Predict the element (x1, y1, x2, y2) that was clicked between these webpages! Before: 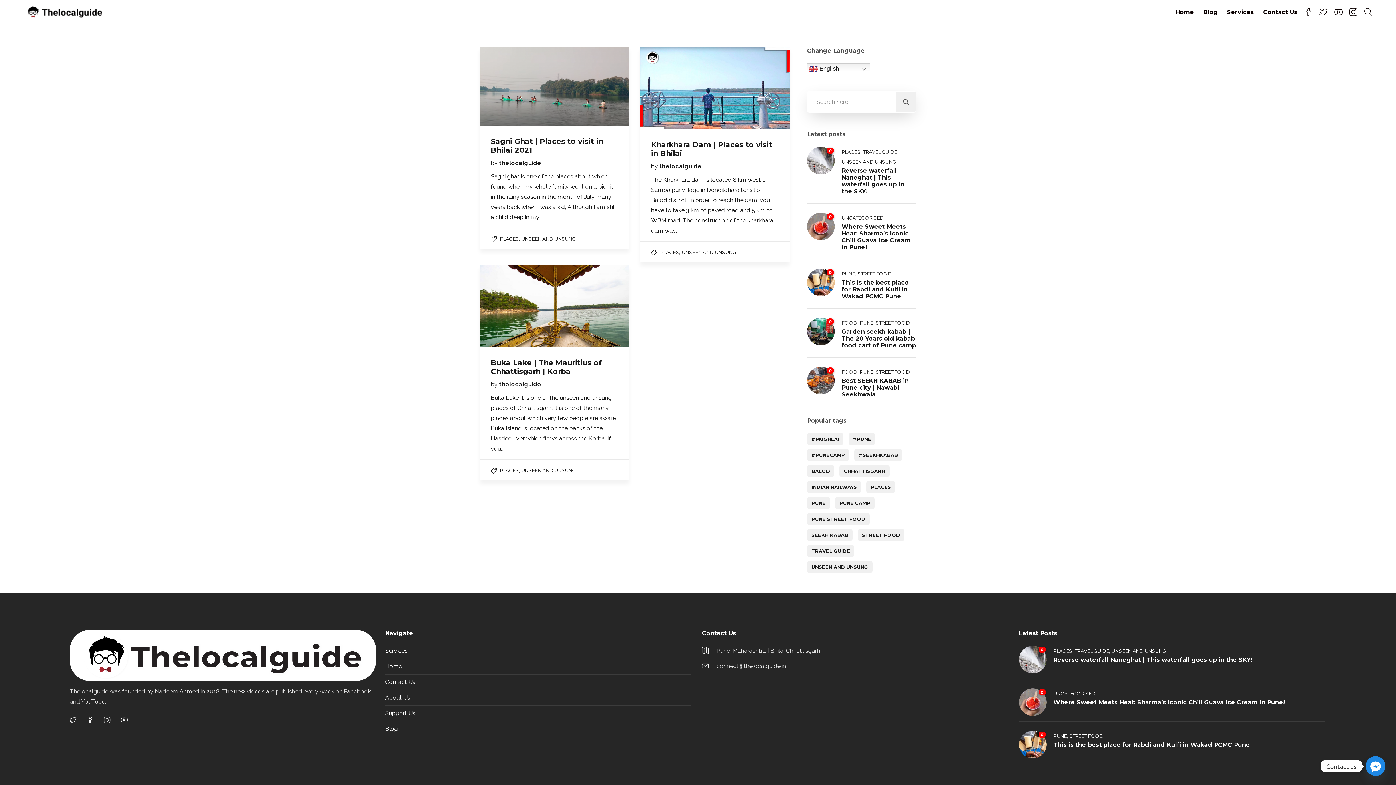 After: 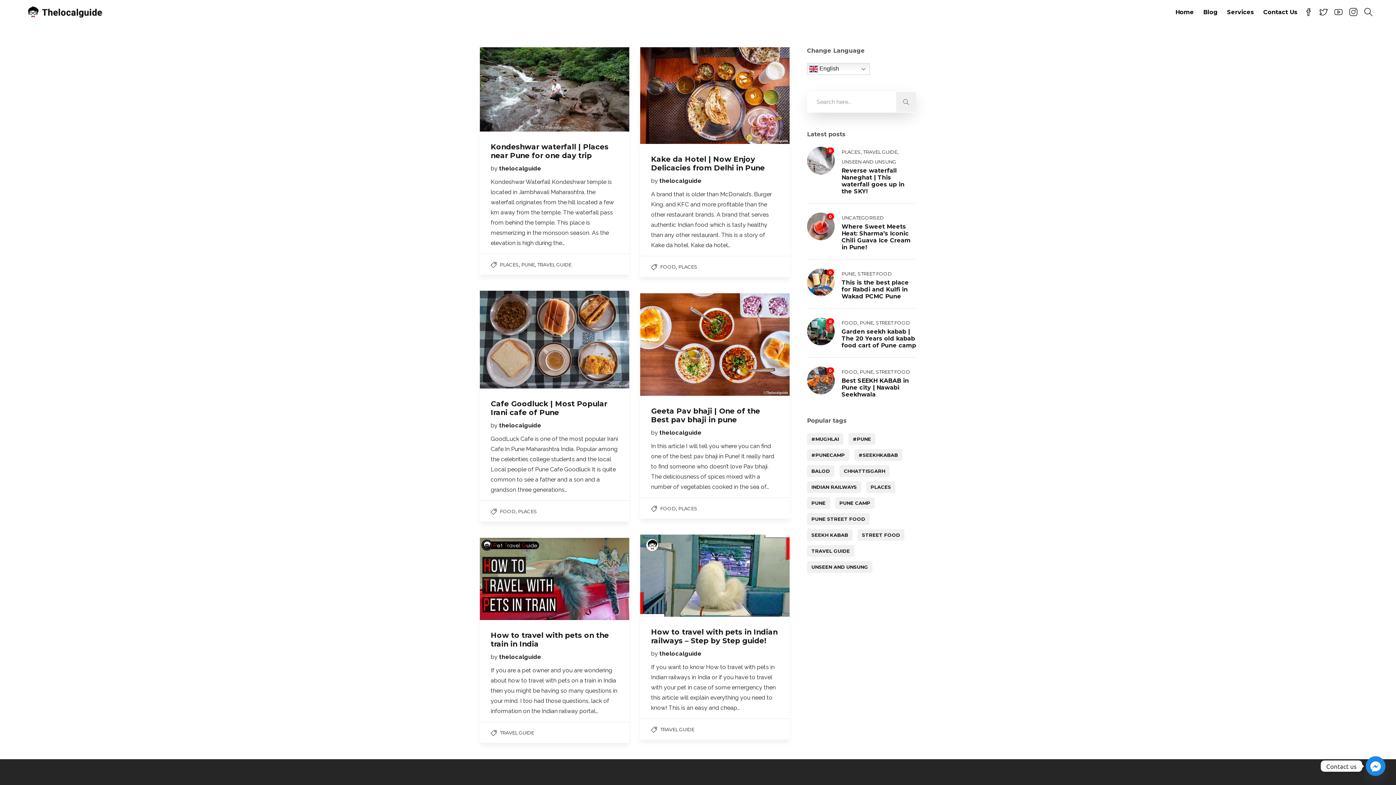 Action: bbox: (807, 545, 854, 557) label: travel guide (6 items)